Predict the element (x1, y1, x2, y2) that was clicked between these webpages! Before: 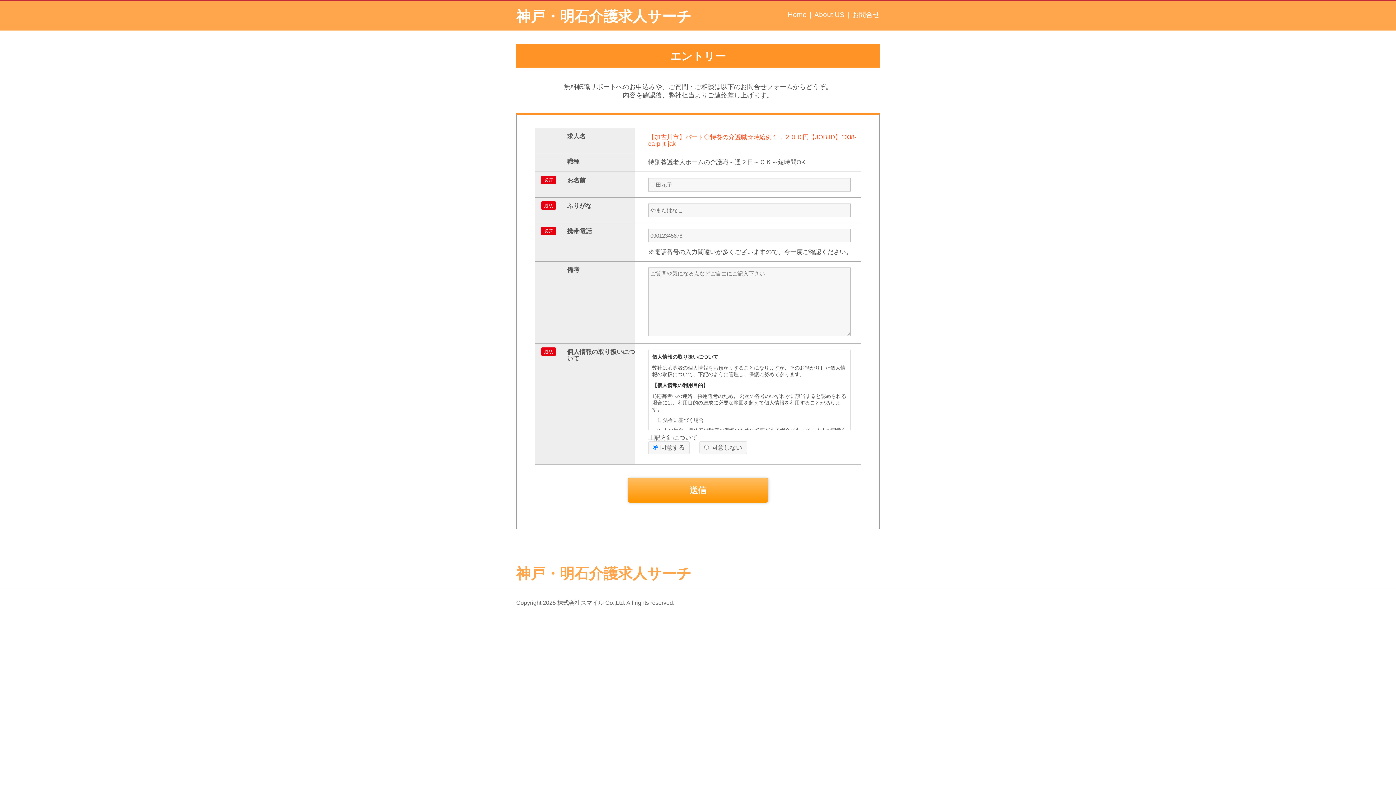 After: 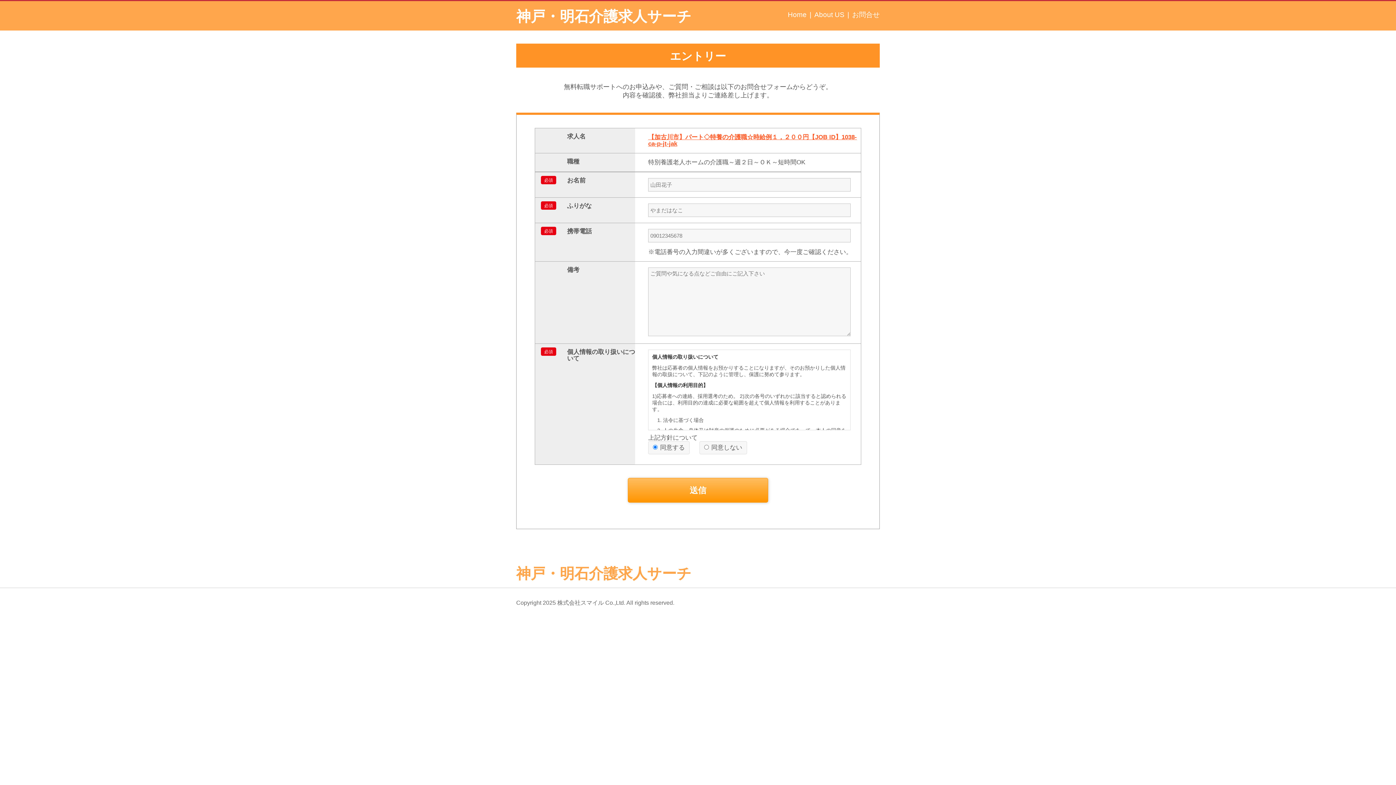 Action: label: 【加古川市】パート◇特養の介護職☆時給例１，２００円【JOB ID】1038-ca-p-jt-jak bbox: (648, 133, 856, 147)